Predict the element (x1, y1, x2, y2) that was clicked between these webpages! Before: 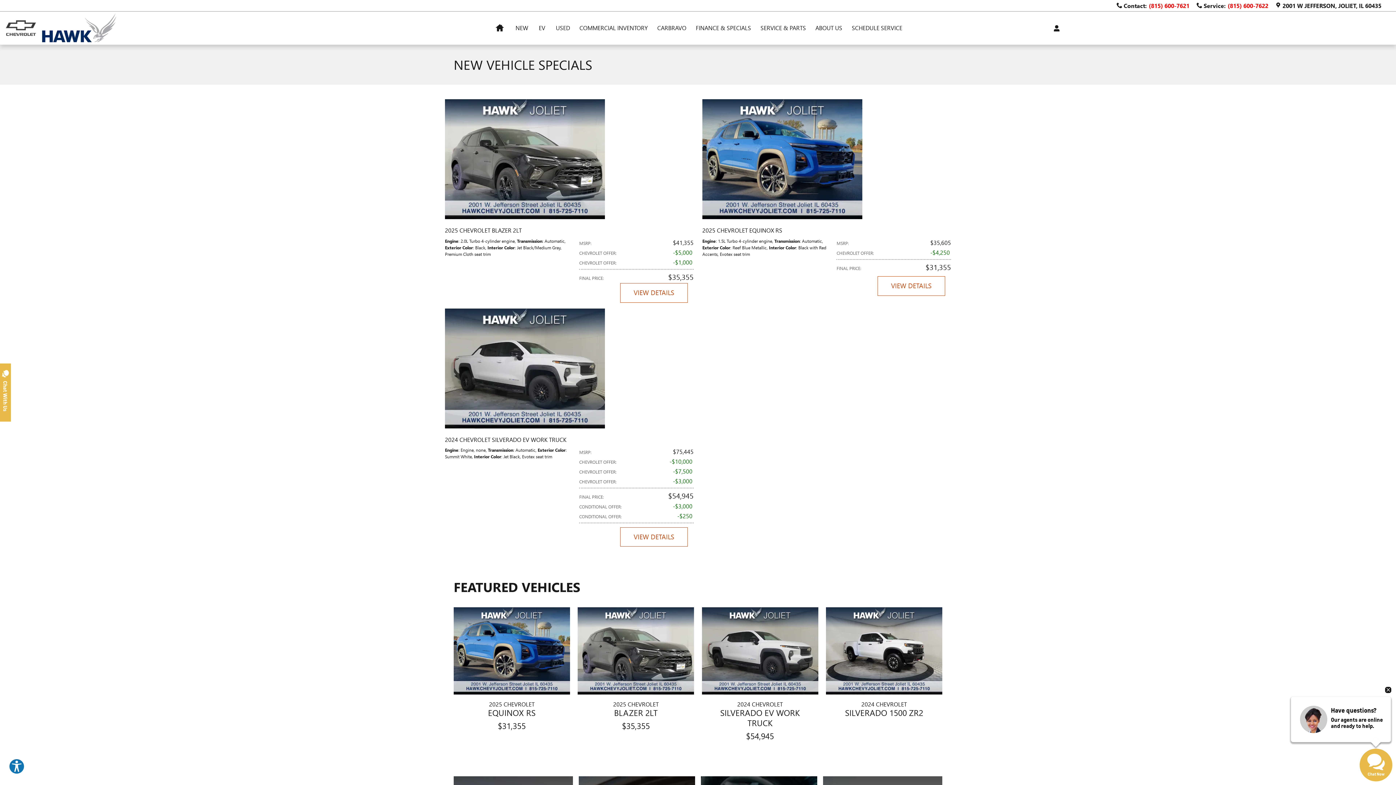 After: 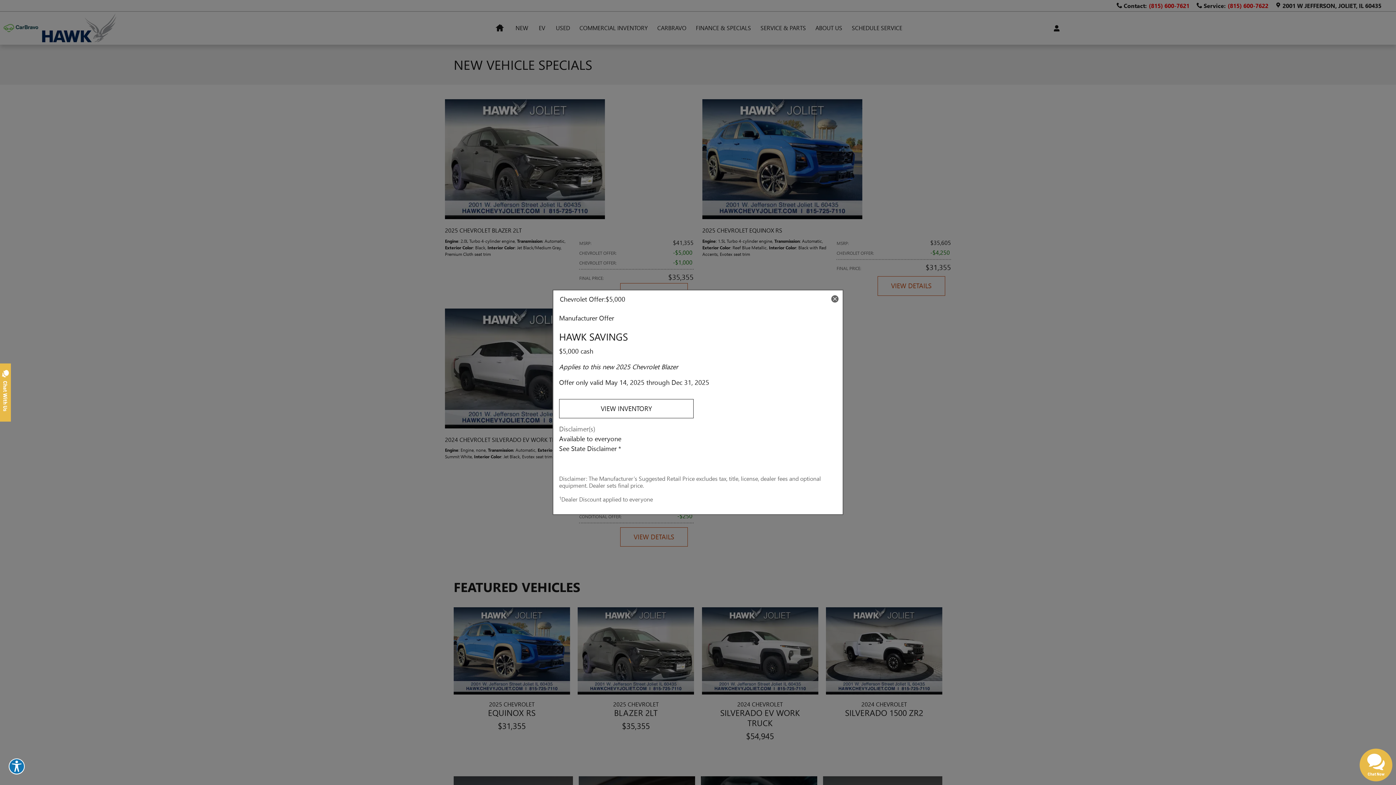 Action: label: CHEVROLET OFFER:$5,000 bbox: (579, 247, 692, 256)